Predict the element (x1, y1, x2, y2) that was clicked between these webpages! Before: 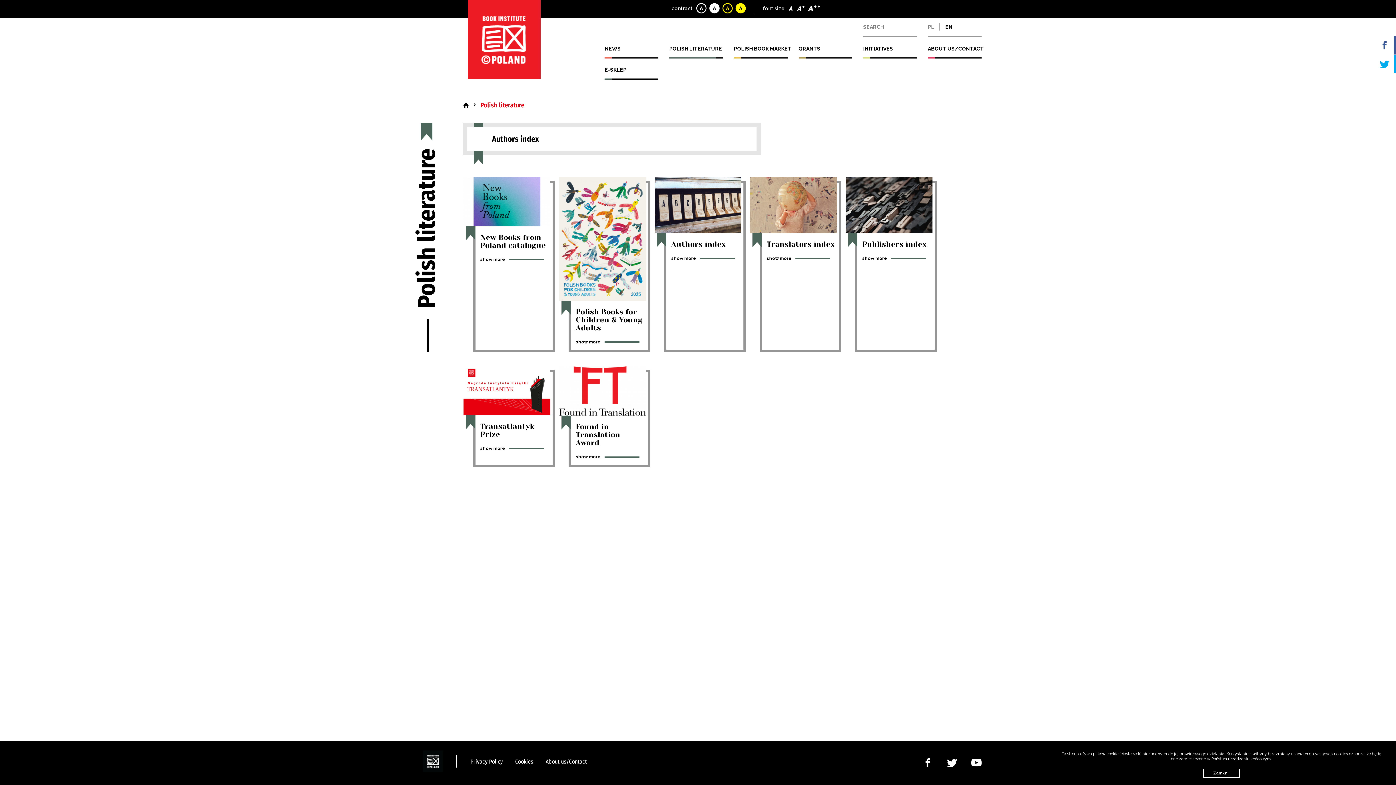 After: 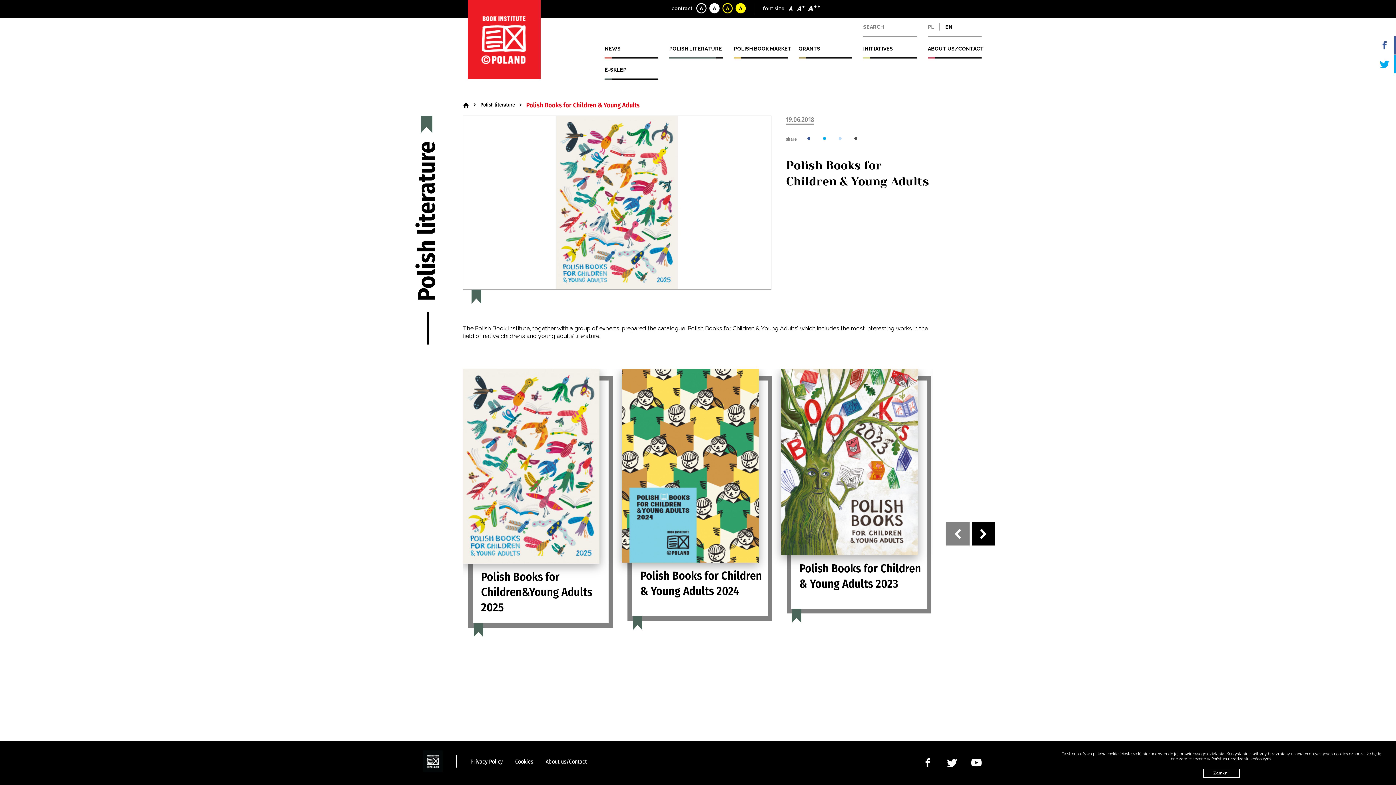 Action: label: Polish Books for Children & Young Adults bbox: (575, 308, 646, 332)